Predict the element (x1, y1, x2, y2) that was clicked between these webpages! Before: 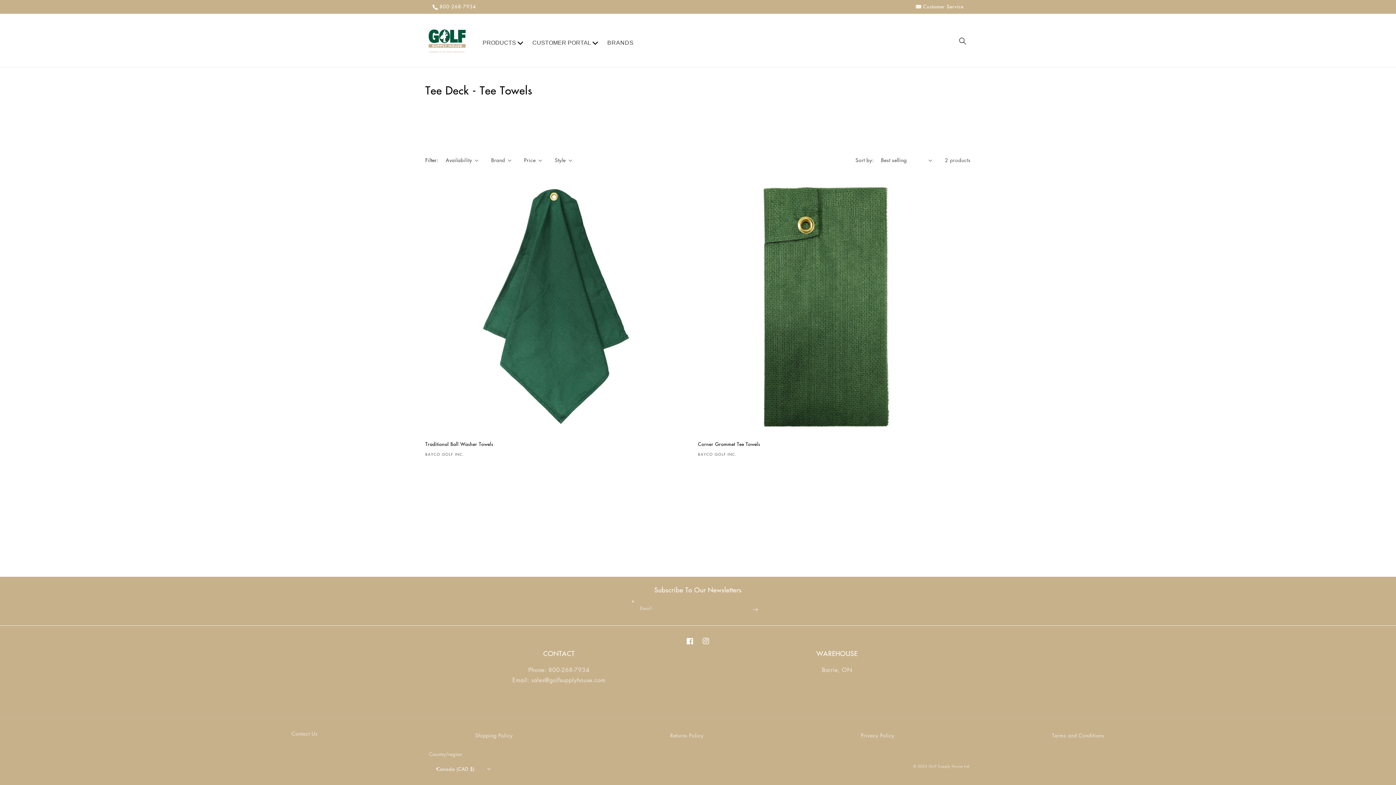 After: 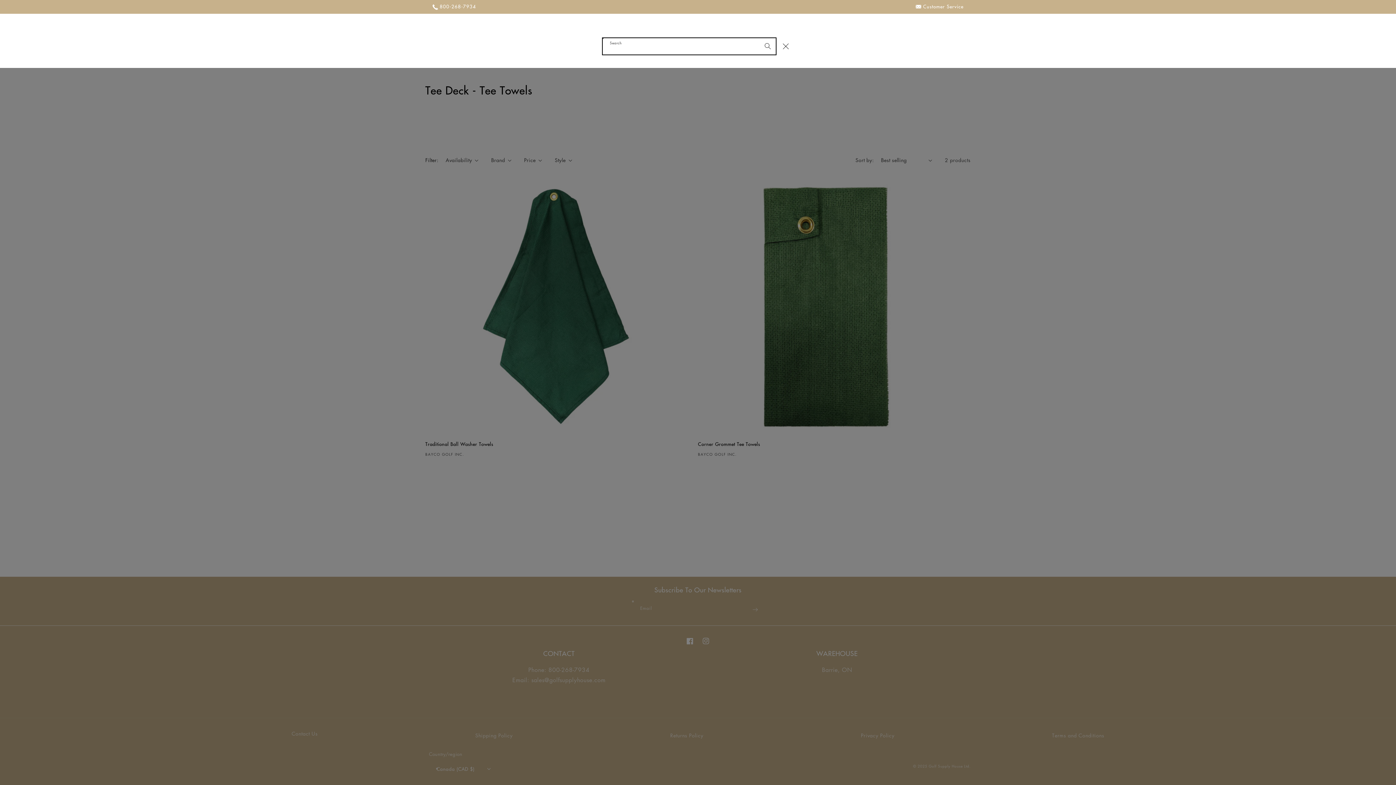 Action: label: Search bbox: (954, 33, 970, 49)